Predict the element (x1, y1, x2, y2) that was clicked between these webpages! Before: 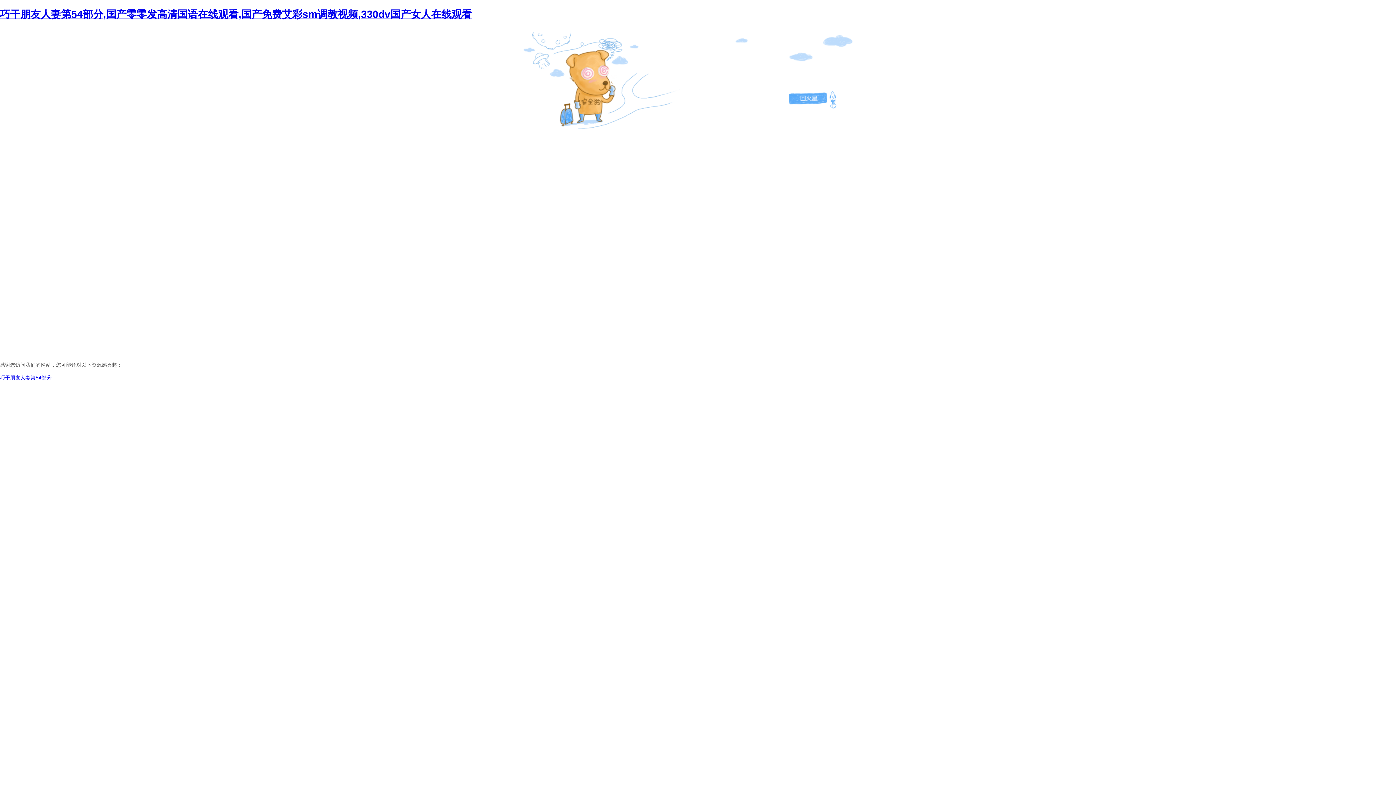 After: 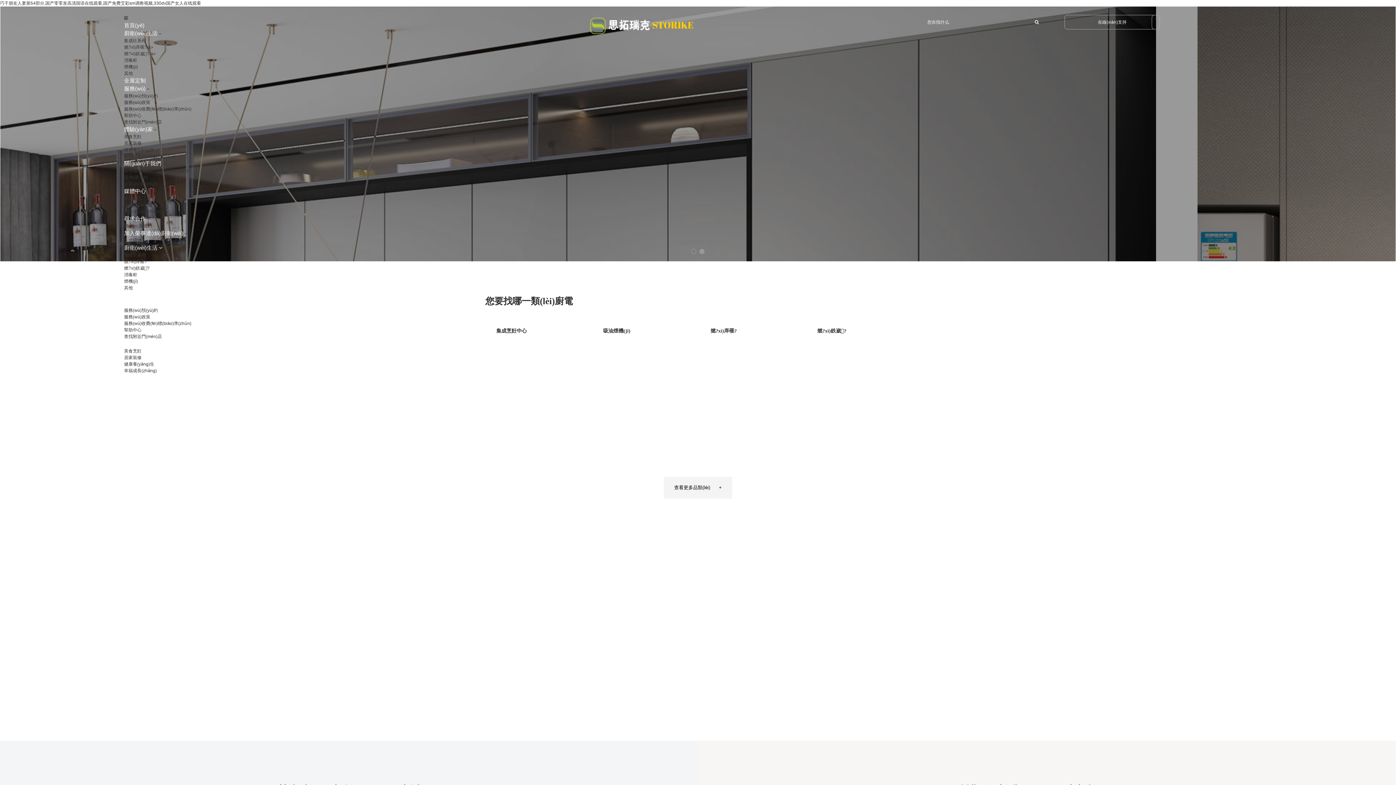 Action: bbox: (565, 70, 608, 76) label: 返回上一級>>